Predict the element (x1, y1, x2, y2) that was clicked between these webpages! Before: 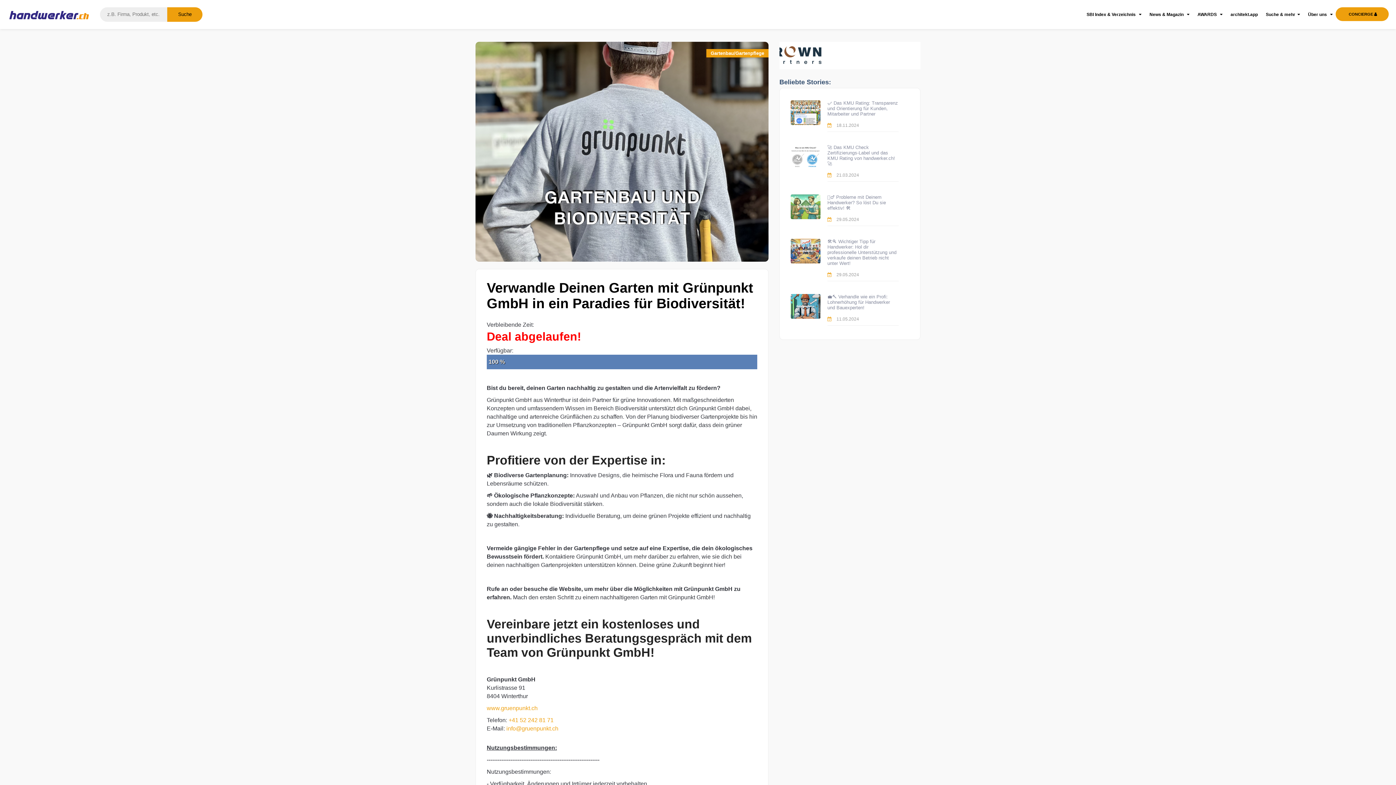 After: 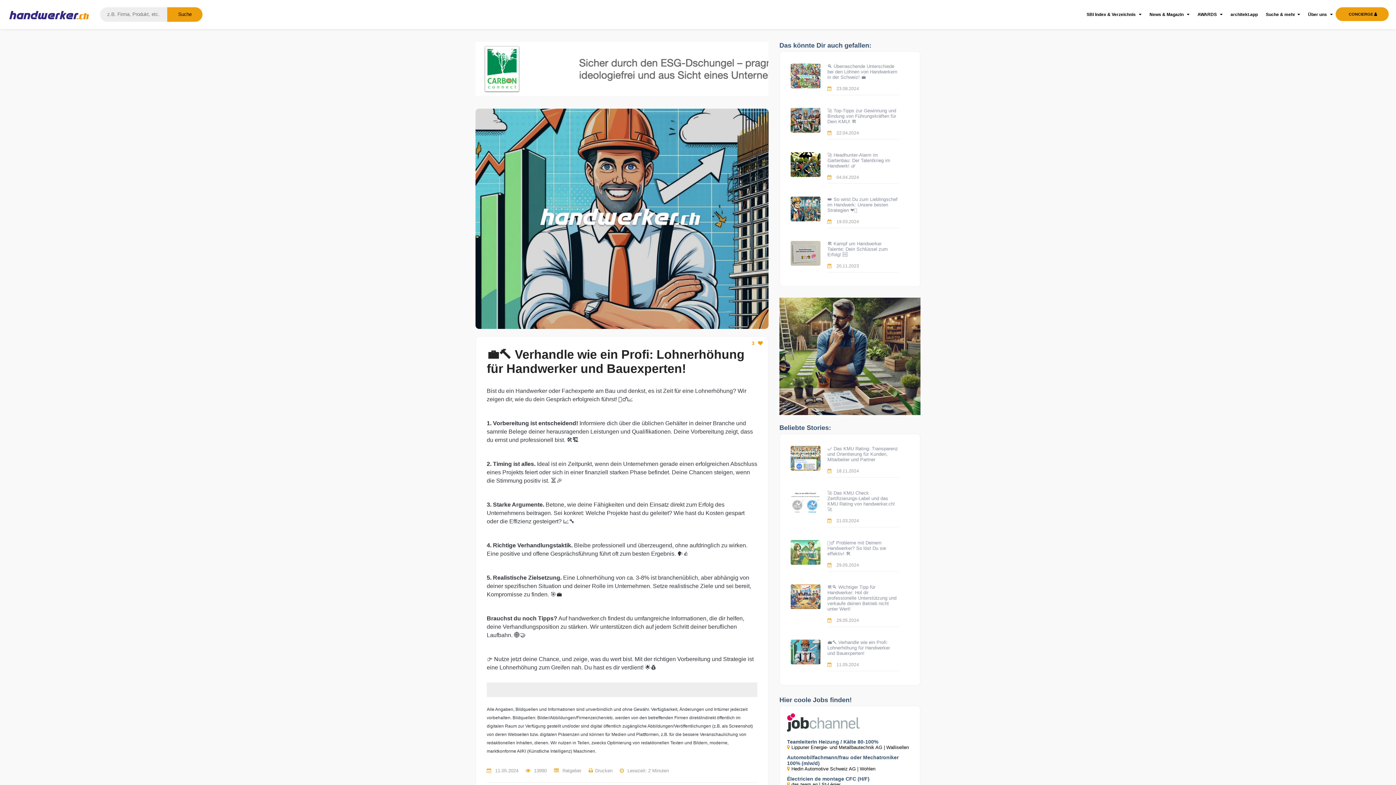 Action: bbox: (827, 294, 890, 317) label: 💼🔨 Verhandle wie ein Profi: Lohnerhöhung für Handwerker und Bauexperten!